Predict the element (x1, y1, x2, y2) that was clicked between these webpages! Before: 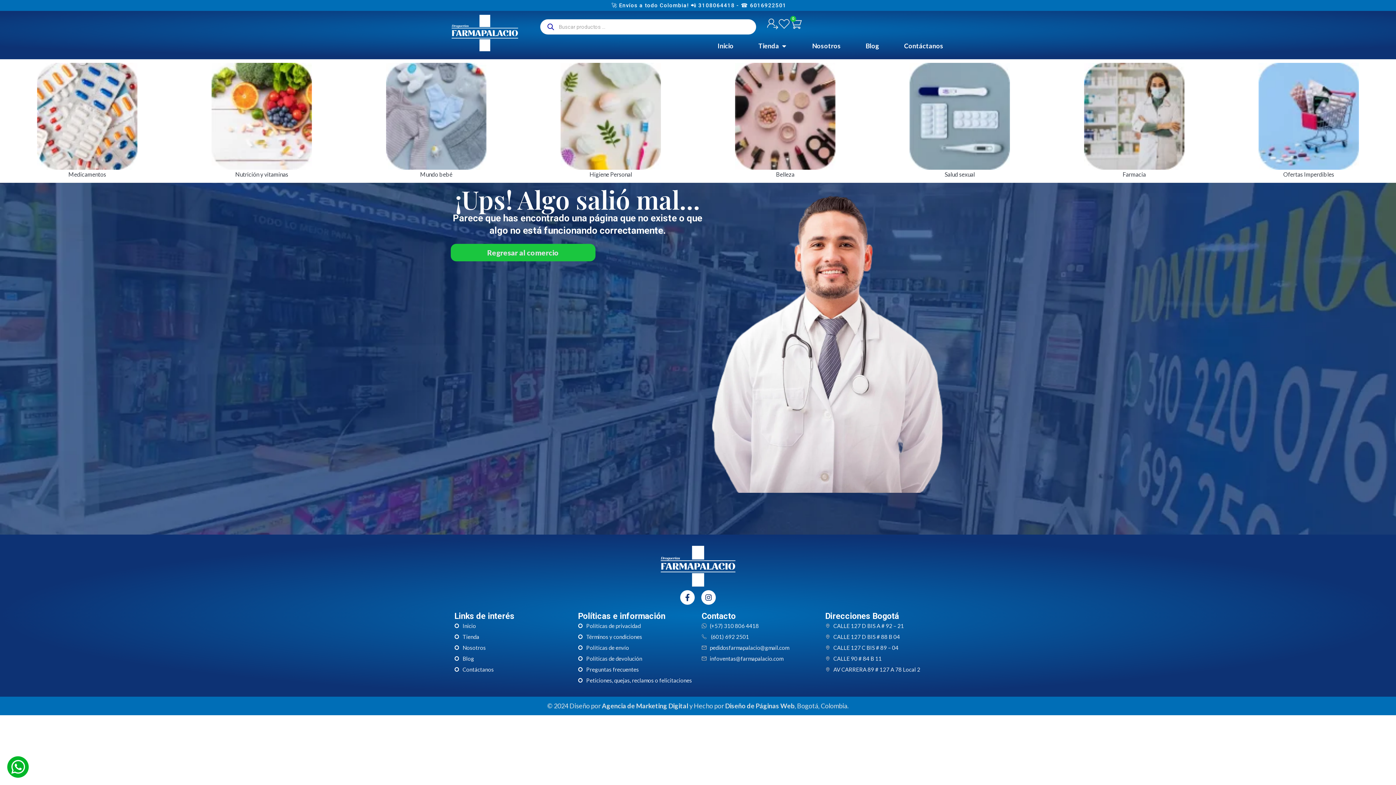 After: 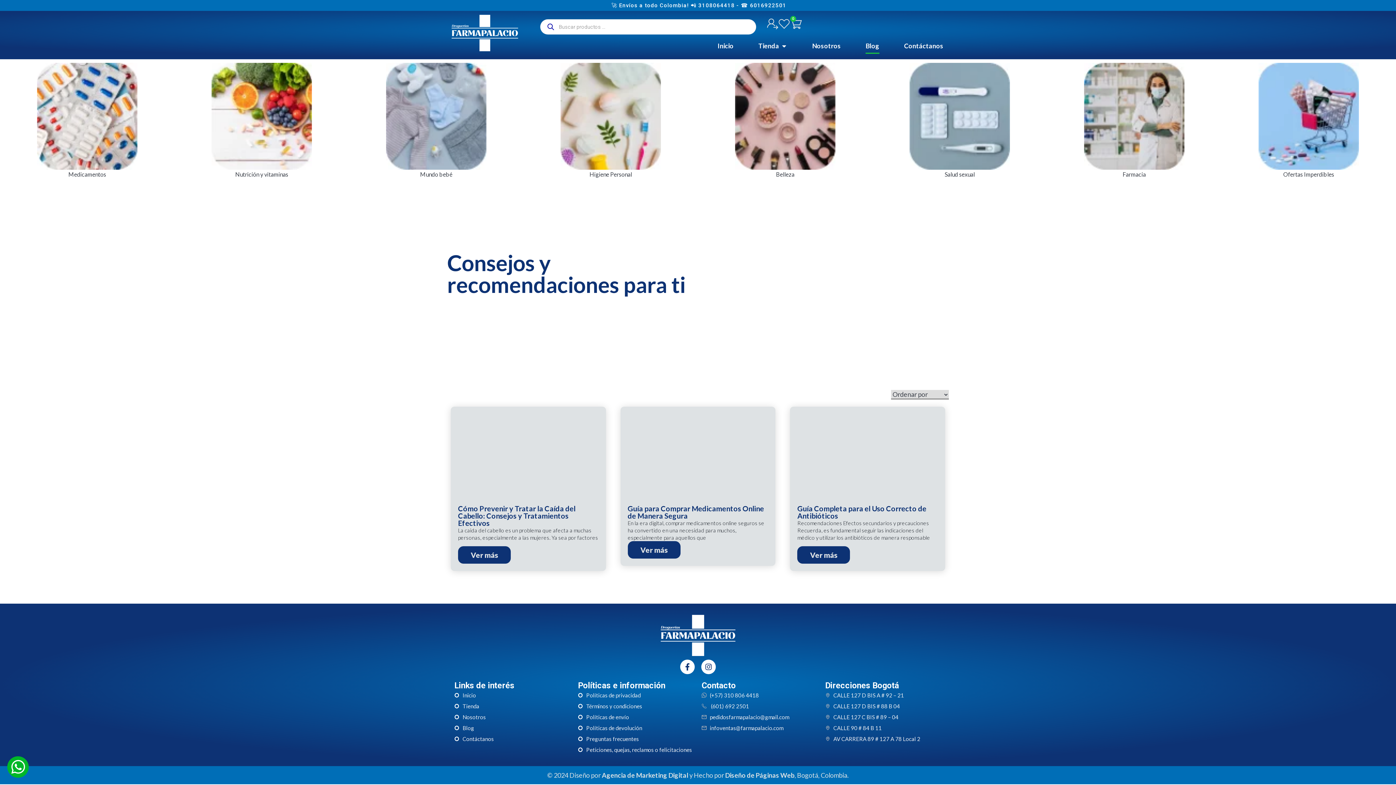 Action: label: Blog bbox: (454, 653, 570, 664)